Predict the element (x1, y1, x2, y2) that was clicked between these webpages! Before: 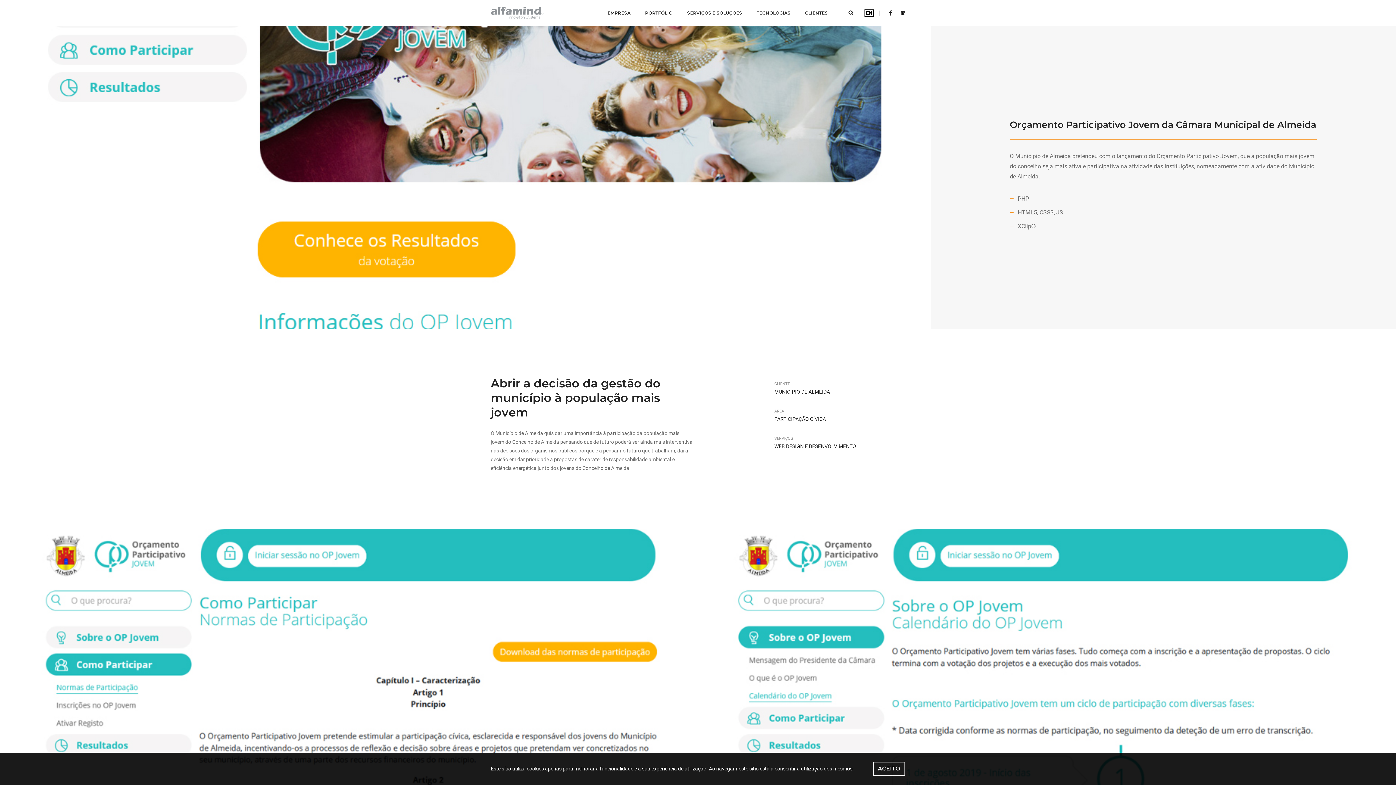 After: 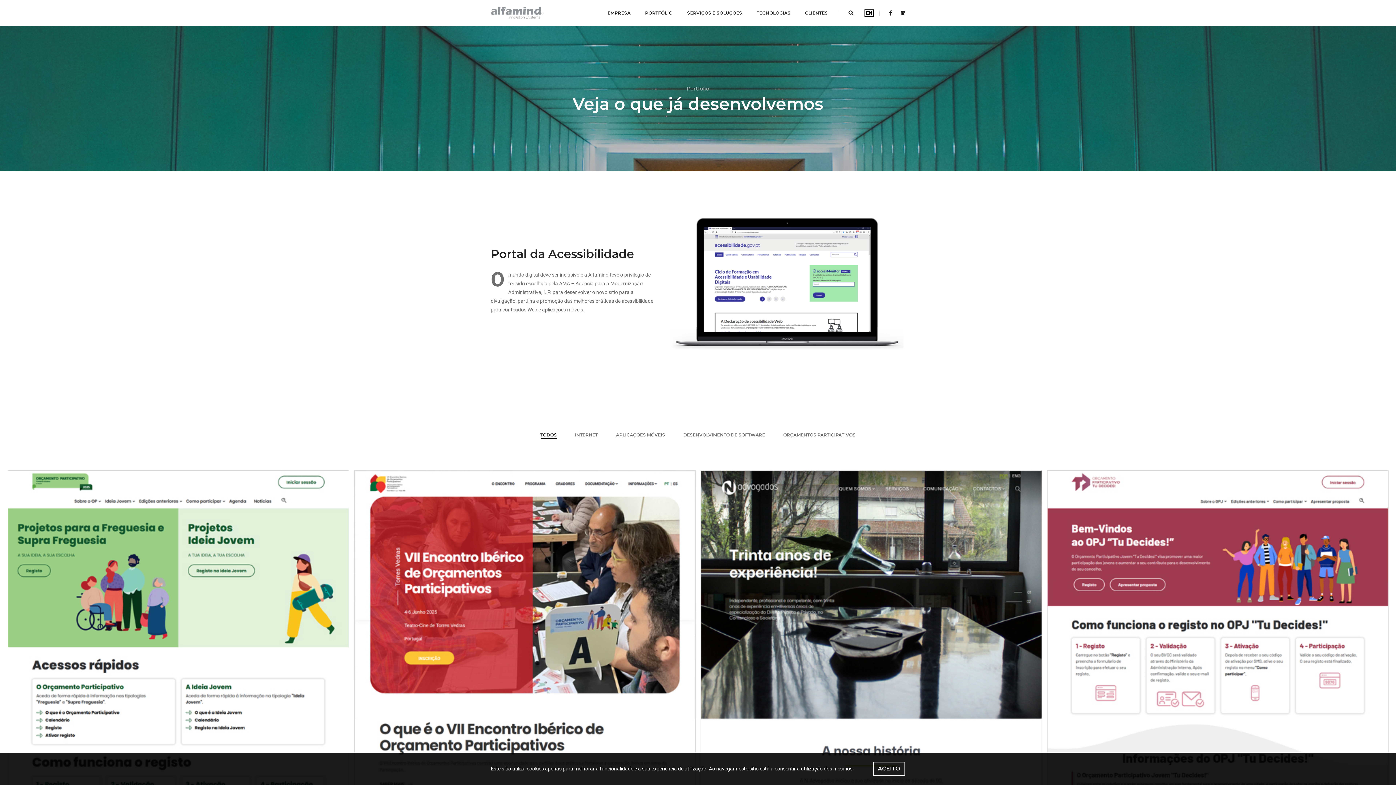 Action: bbox: (645, 0, 672, 26) label: PORTFÓLIO